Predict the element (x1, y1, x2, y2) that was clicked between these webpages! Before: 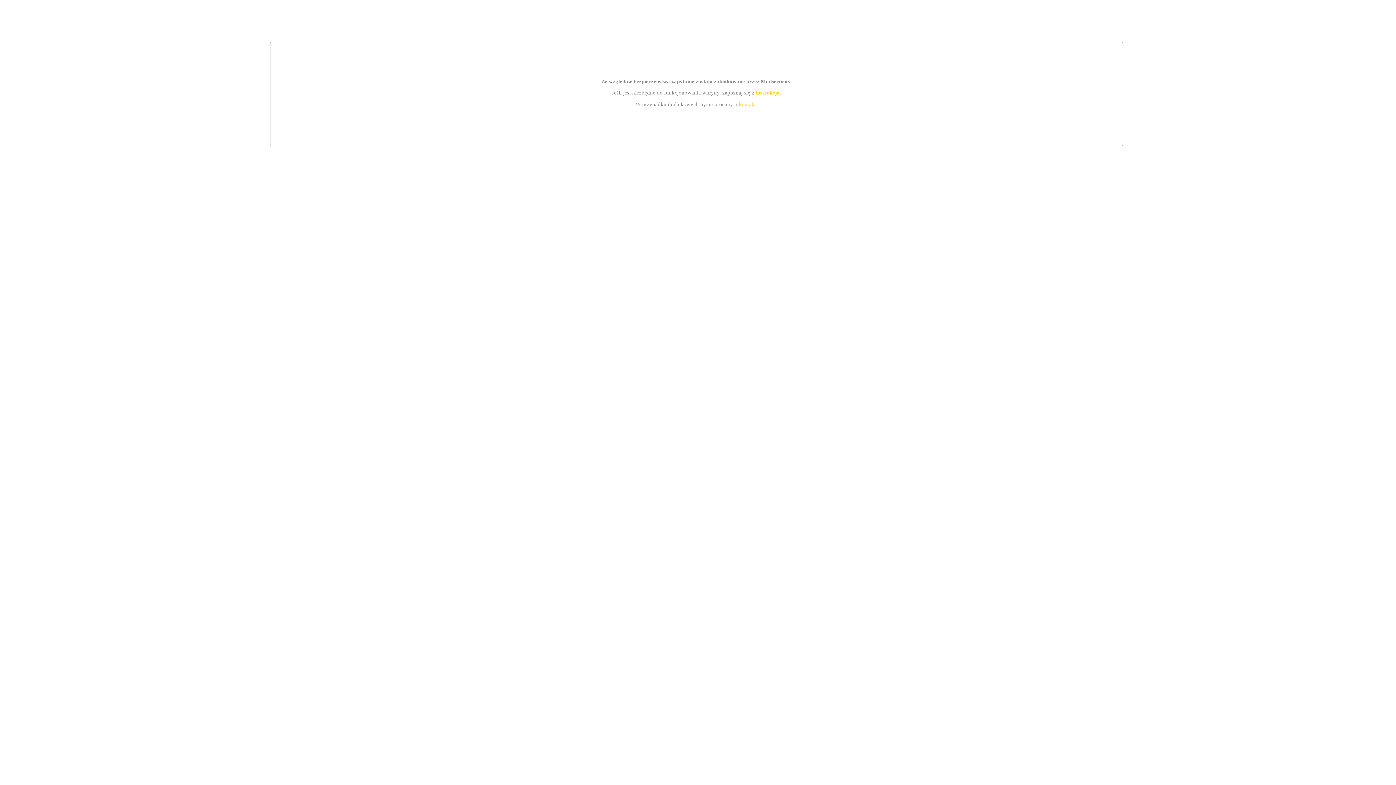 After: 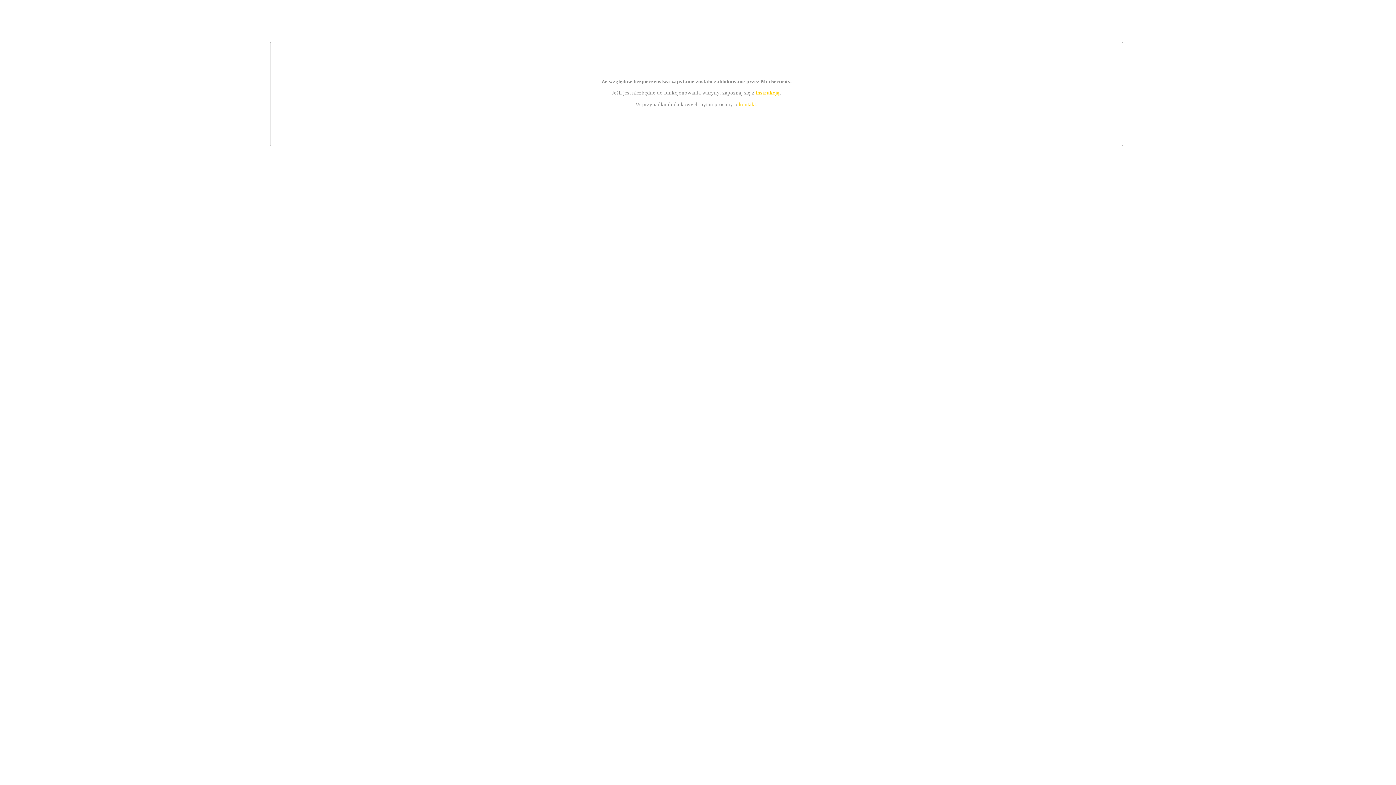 Action: bbox: (739, 101, 756, 107) label: kontakt